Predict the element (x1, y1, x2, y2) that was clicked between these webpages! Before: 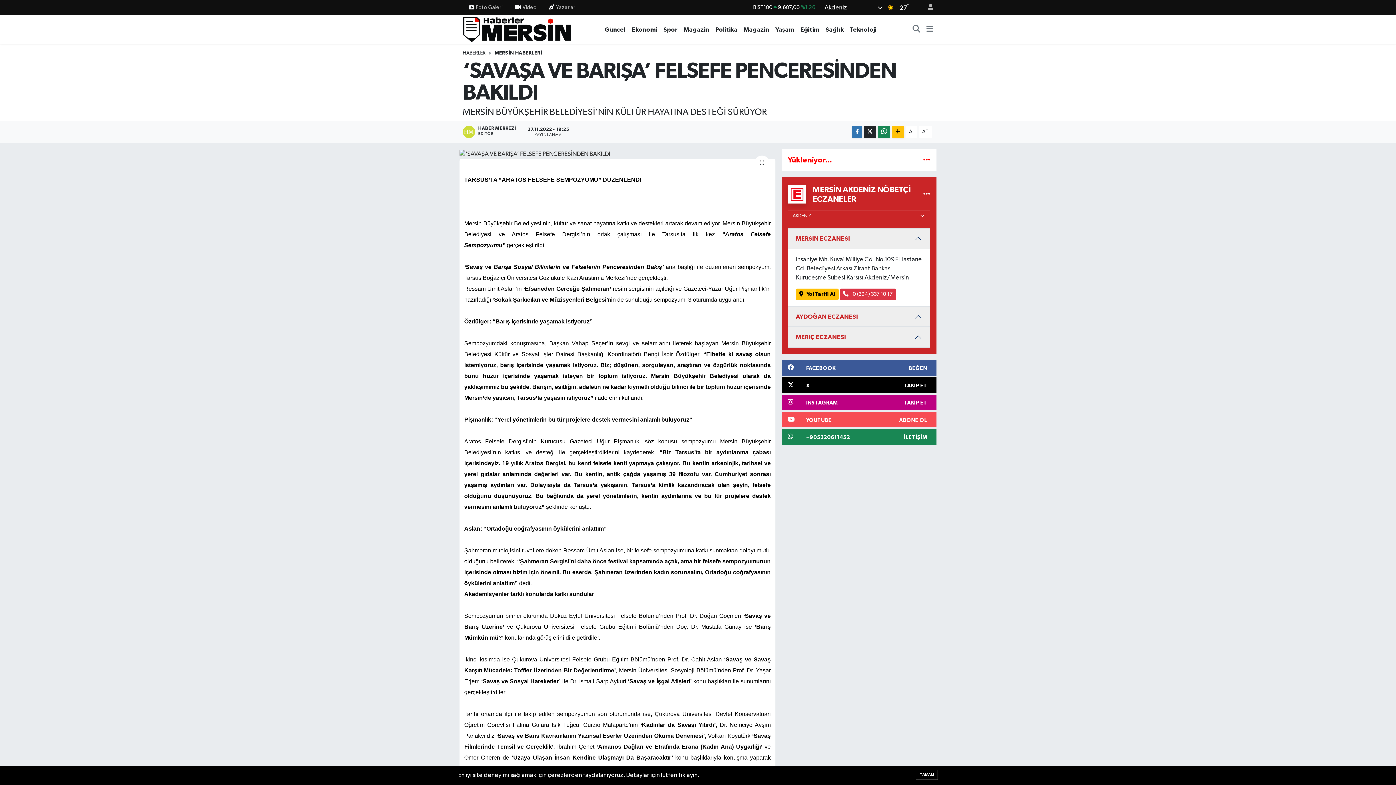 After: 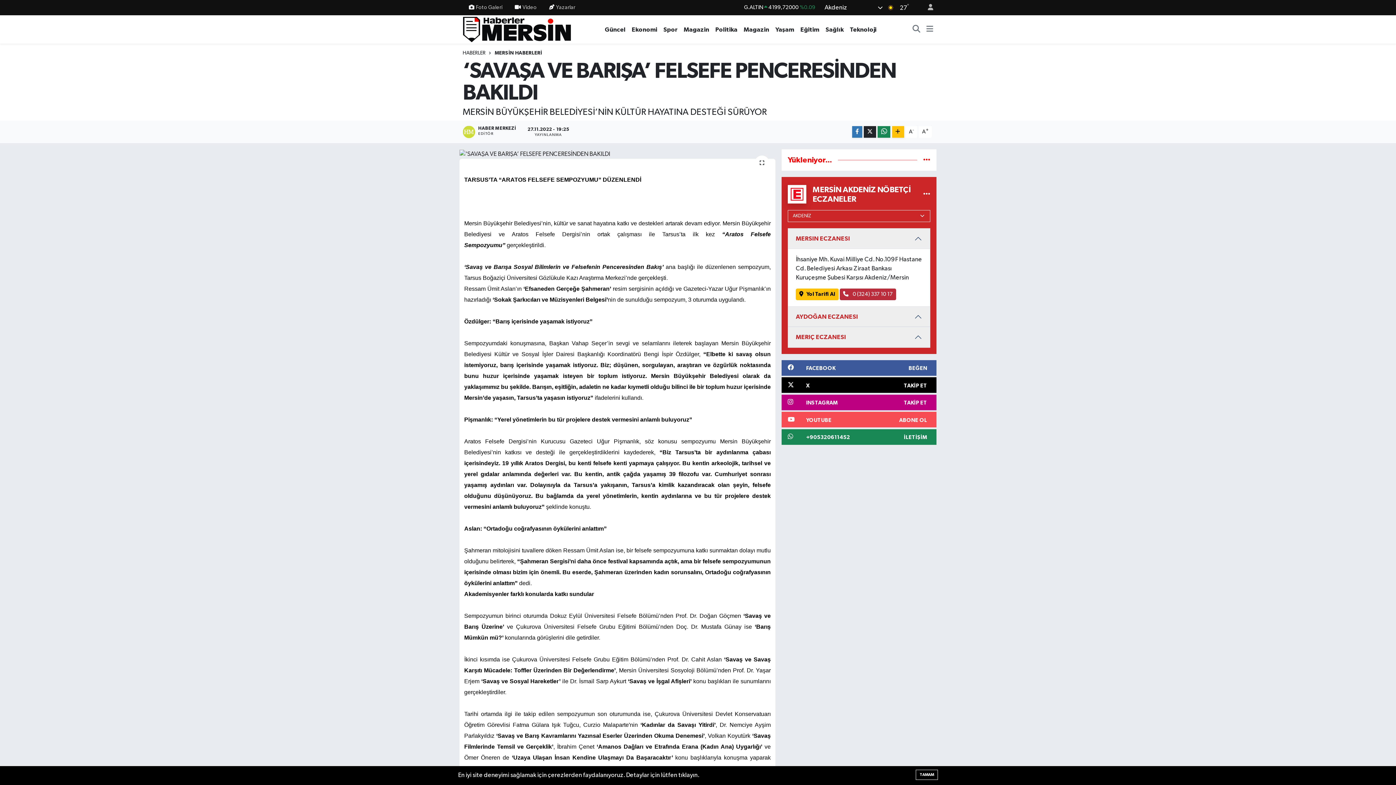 Action: bbox: (839, 288, 896, 300) label:  0 (324) 337 10 17